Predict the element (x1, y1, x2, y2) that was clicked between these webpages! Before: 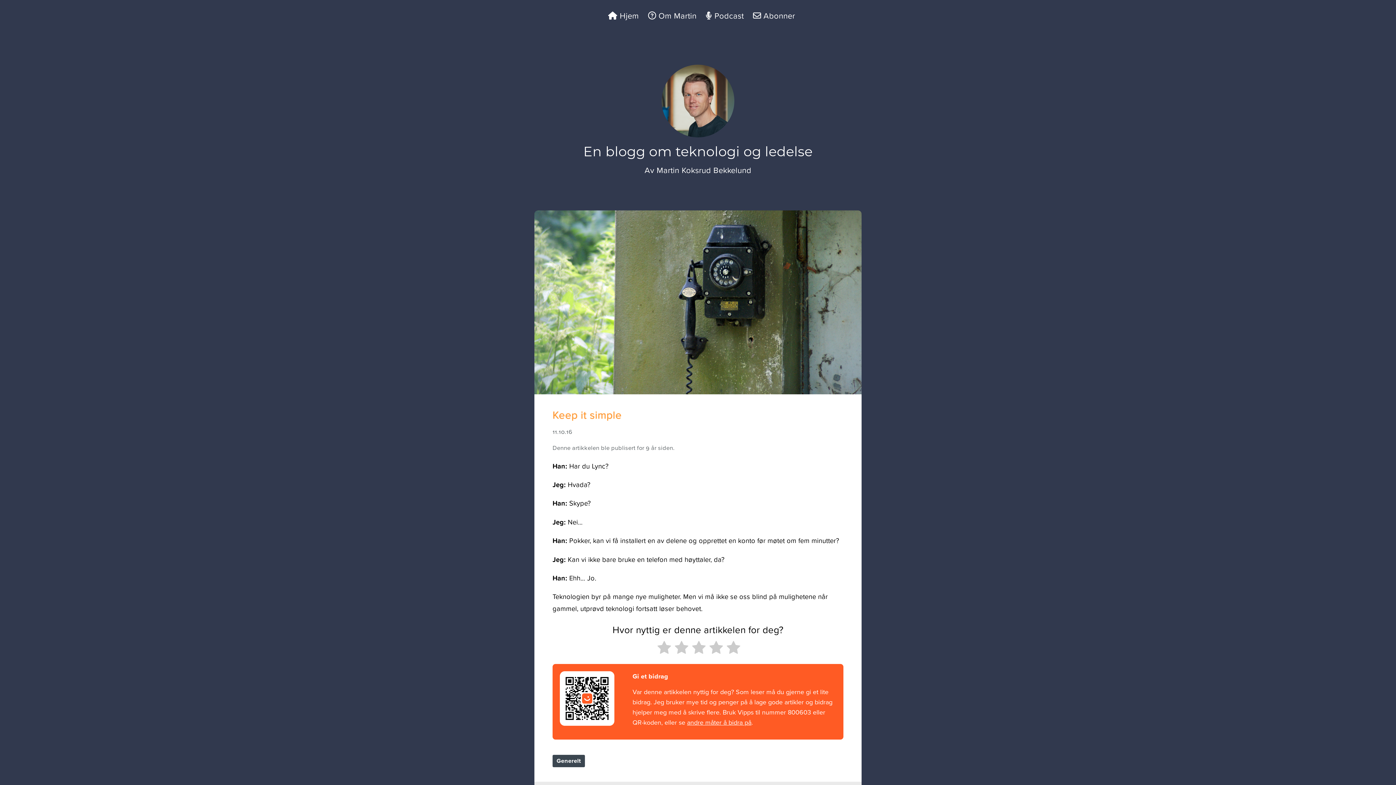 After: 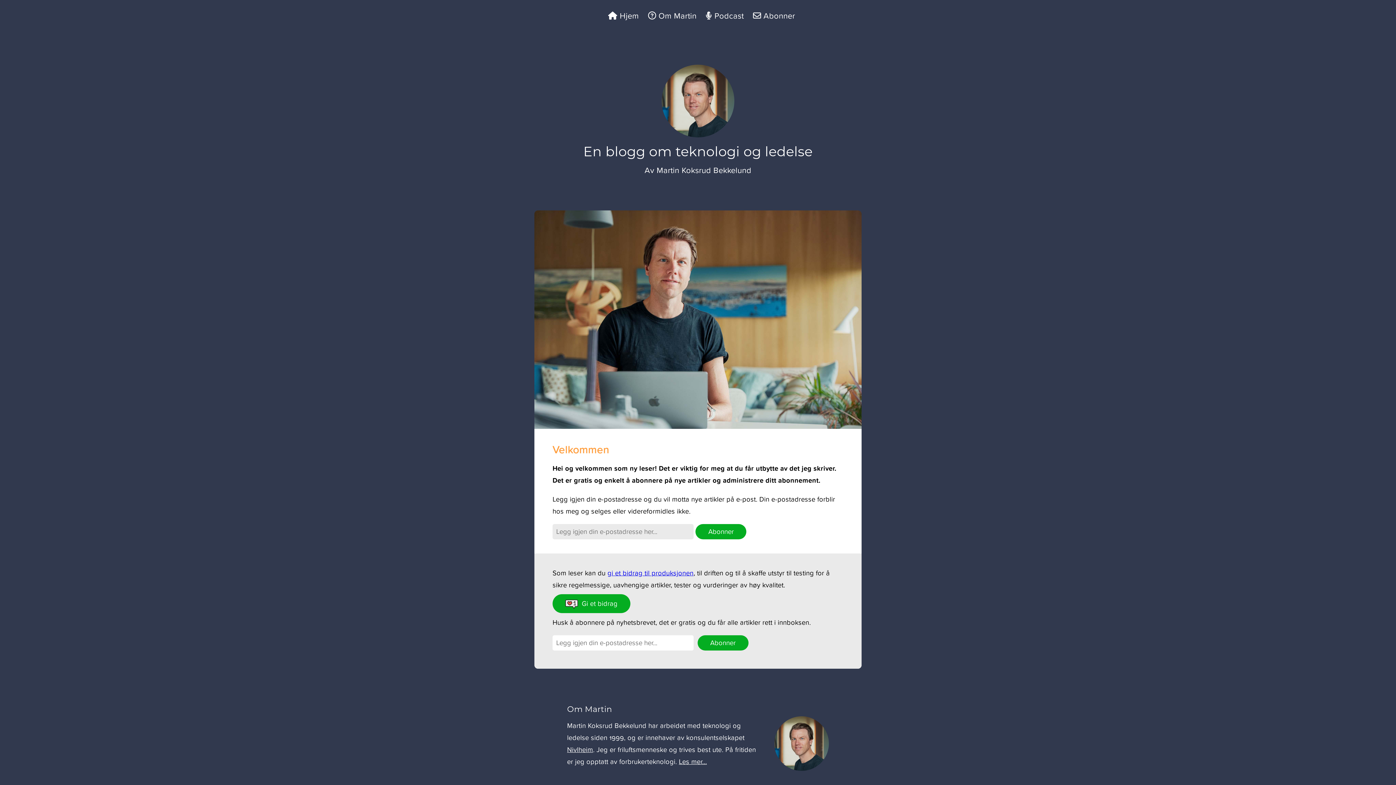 Action: label:  Abonner bbox: (753, 11, 795, 20)